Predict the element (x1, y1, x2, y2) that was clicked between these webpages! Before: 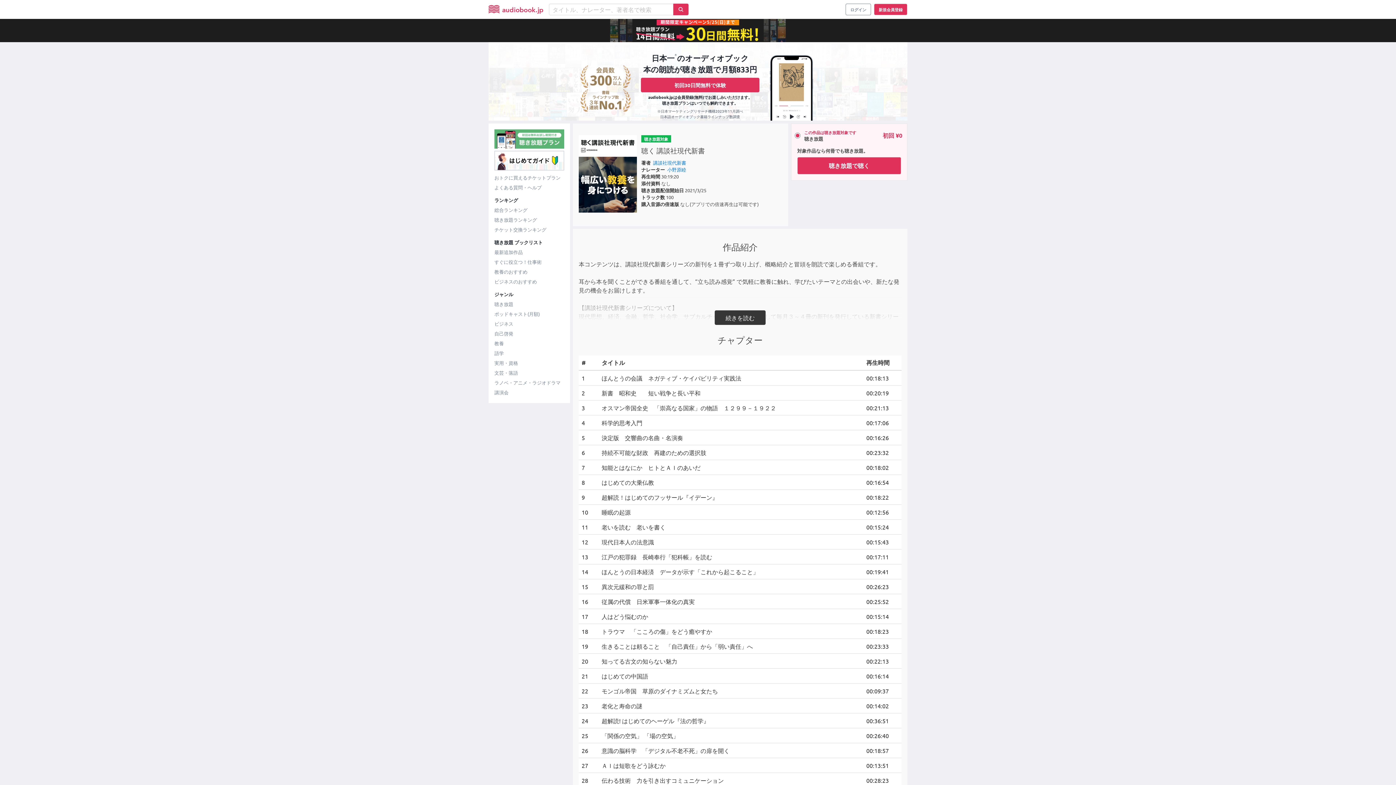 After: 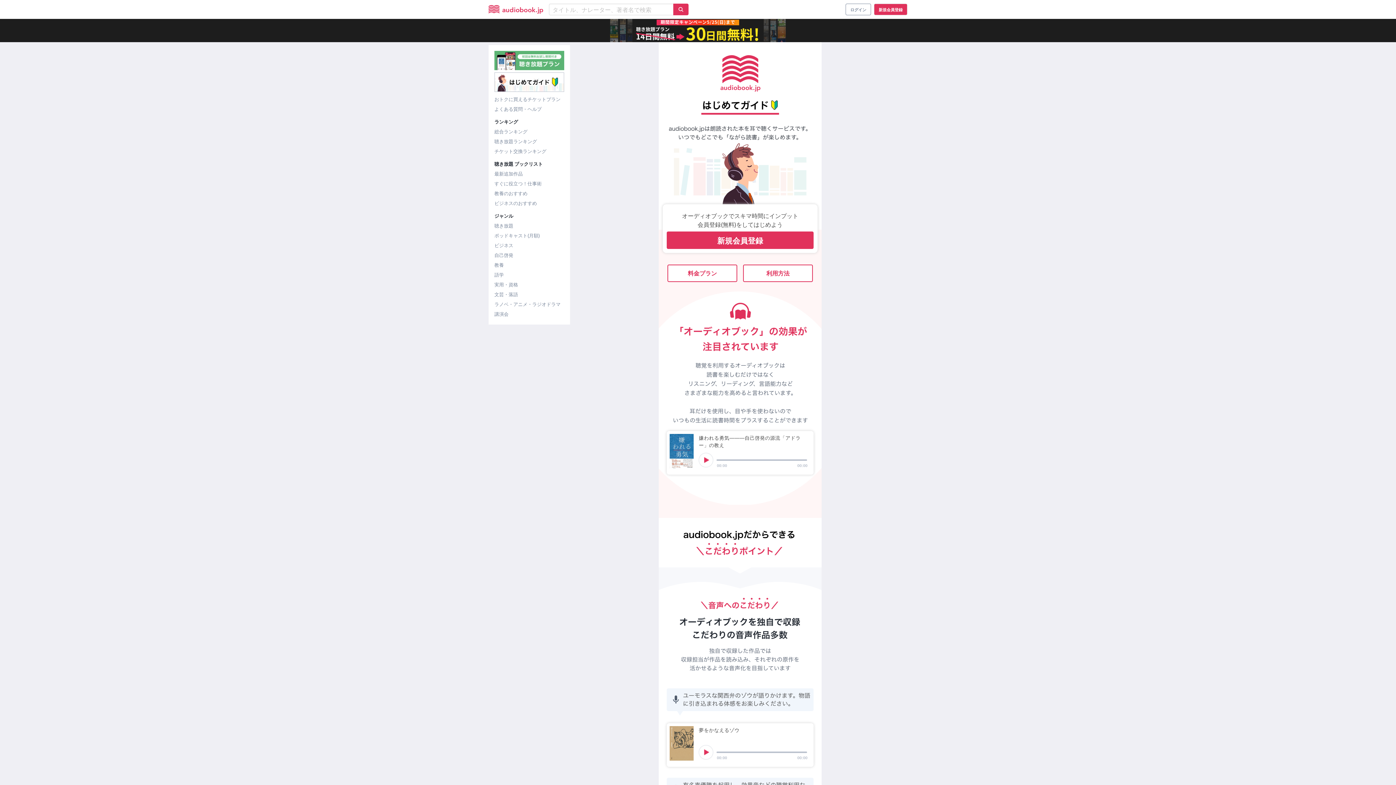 Action: bbox: (494, 151, 564, 171)